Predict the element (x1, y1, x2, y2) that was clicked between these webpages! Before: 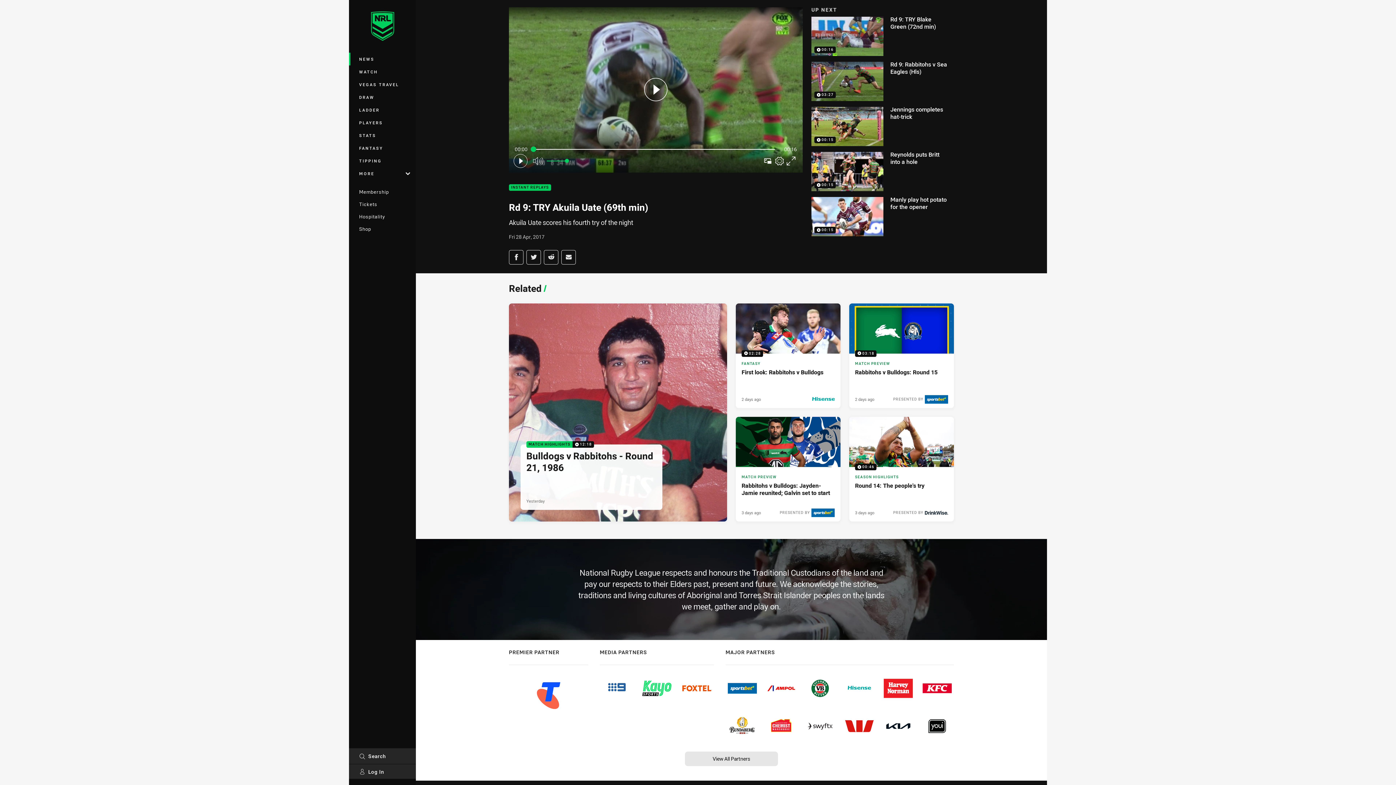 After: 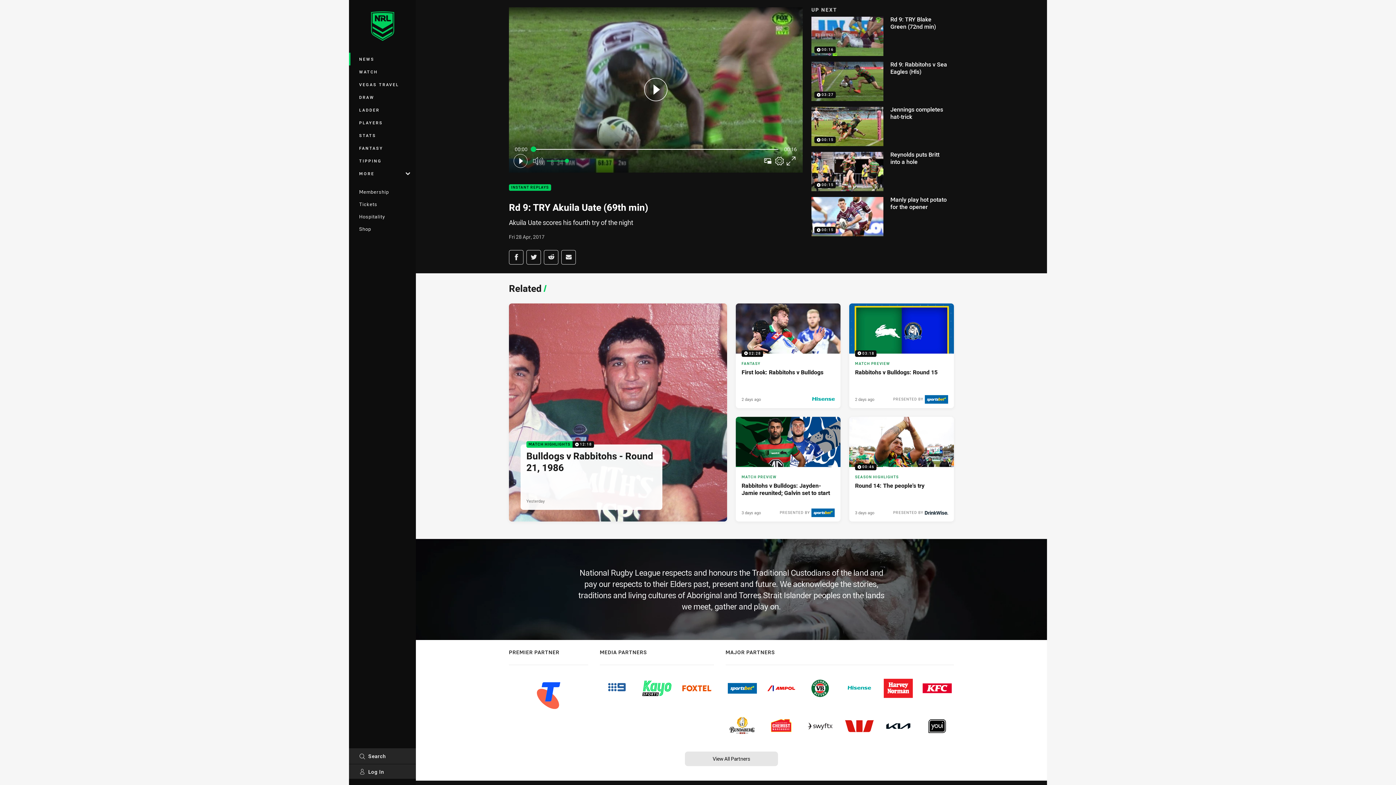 Action: bbox: (803, 674, 837, 703)